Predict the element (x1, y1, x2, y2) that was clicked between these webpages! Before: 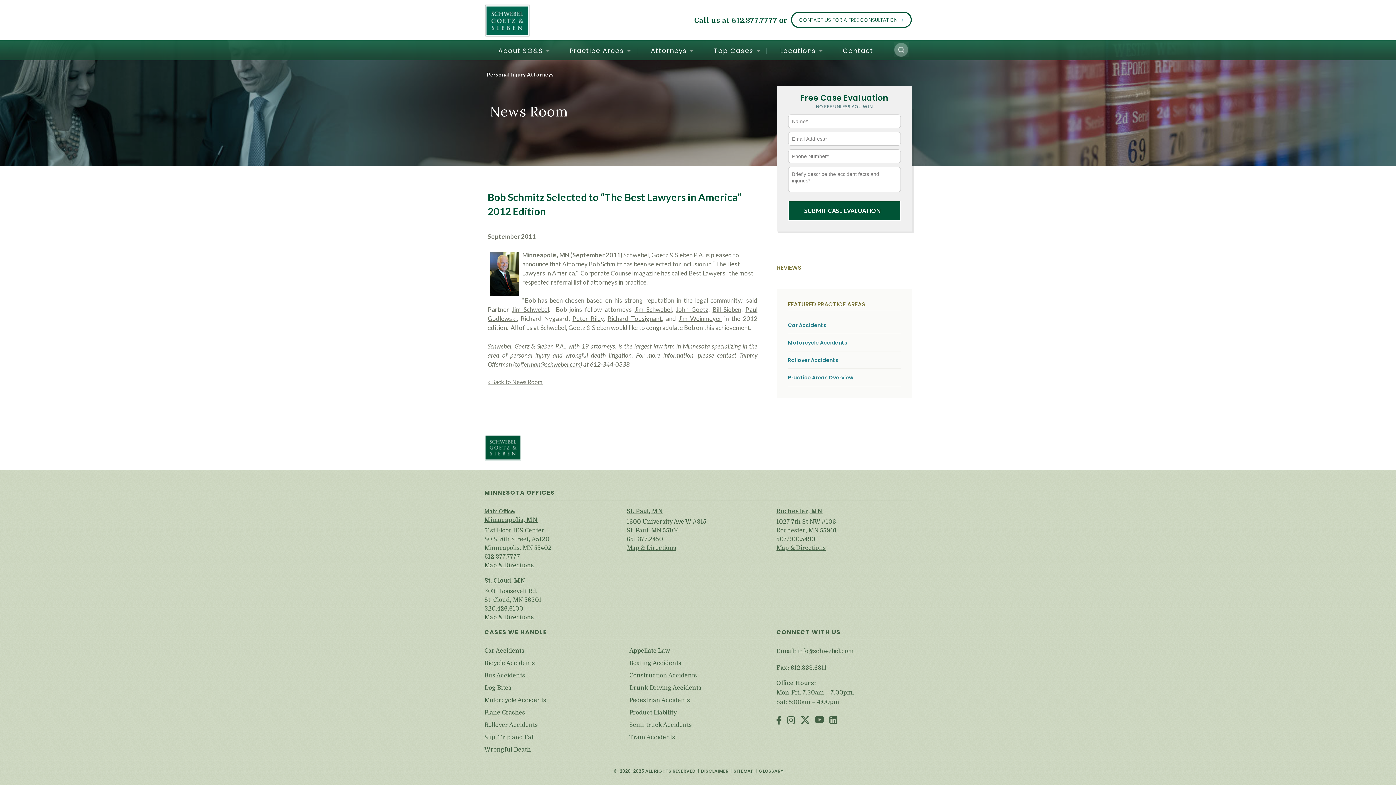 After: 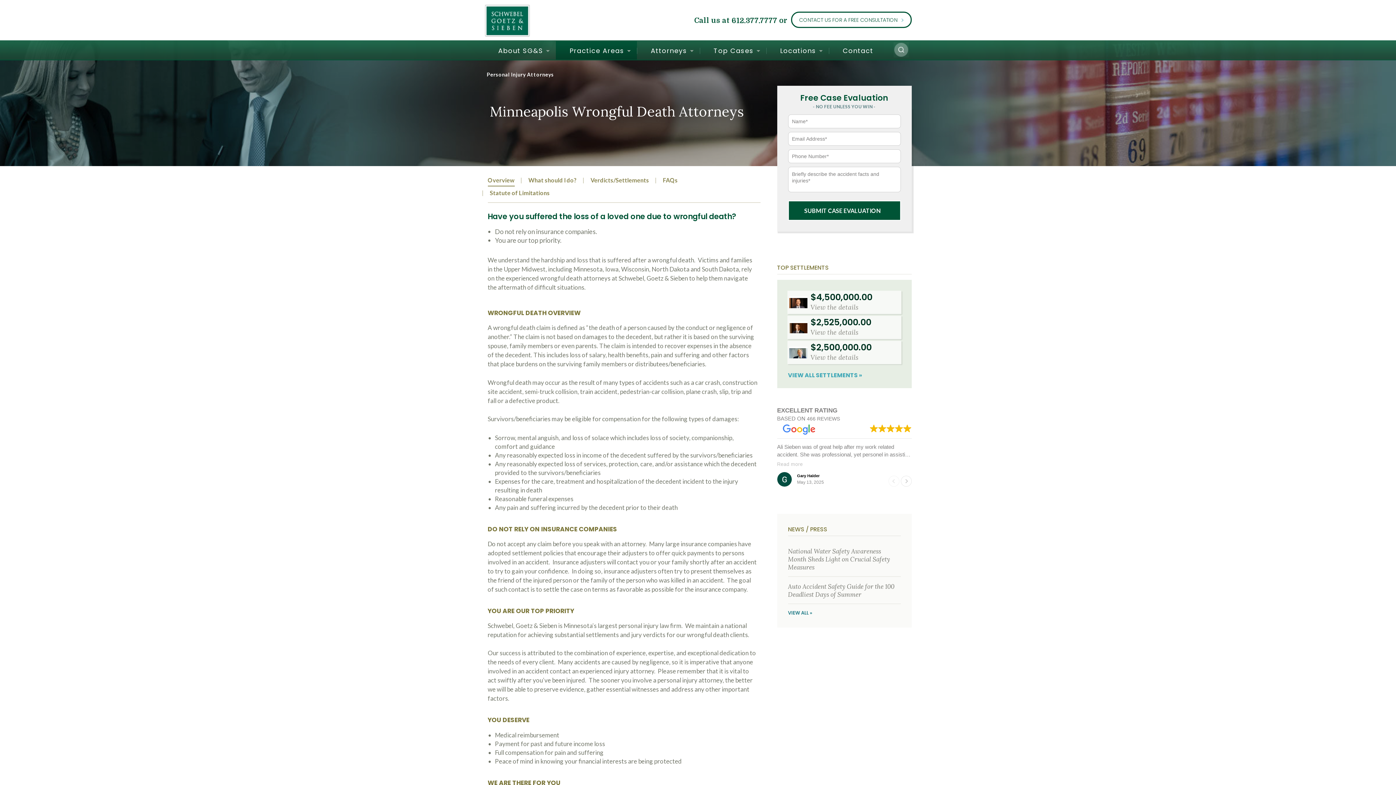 Action: bbox: (484, 745, 626, 754) label: Wrongful Death